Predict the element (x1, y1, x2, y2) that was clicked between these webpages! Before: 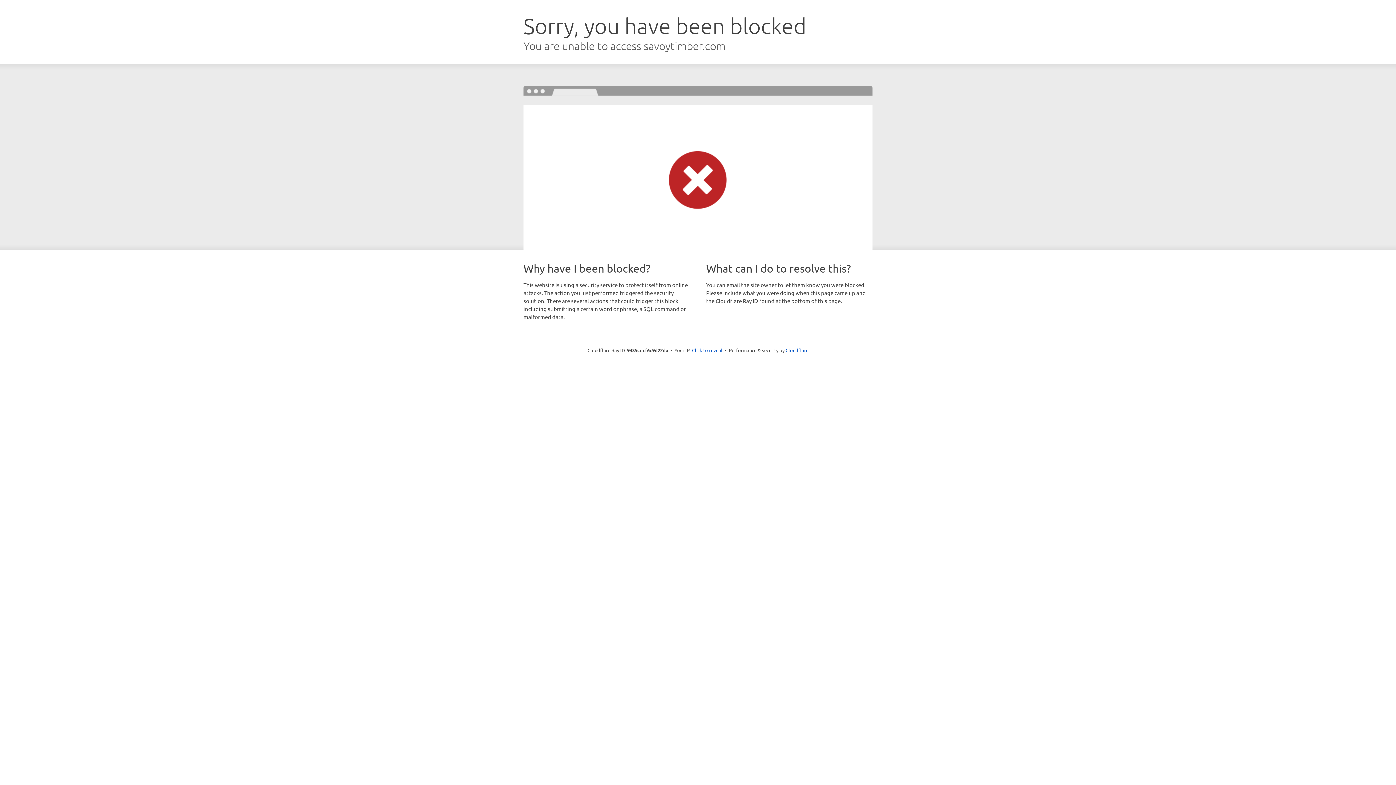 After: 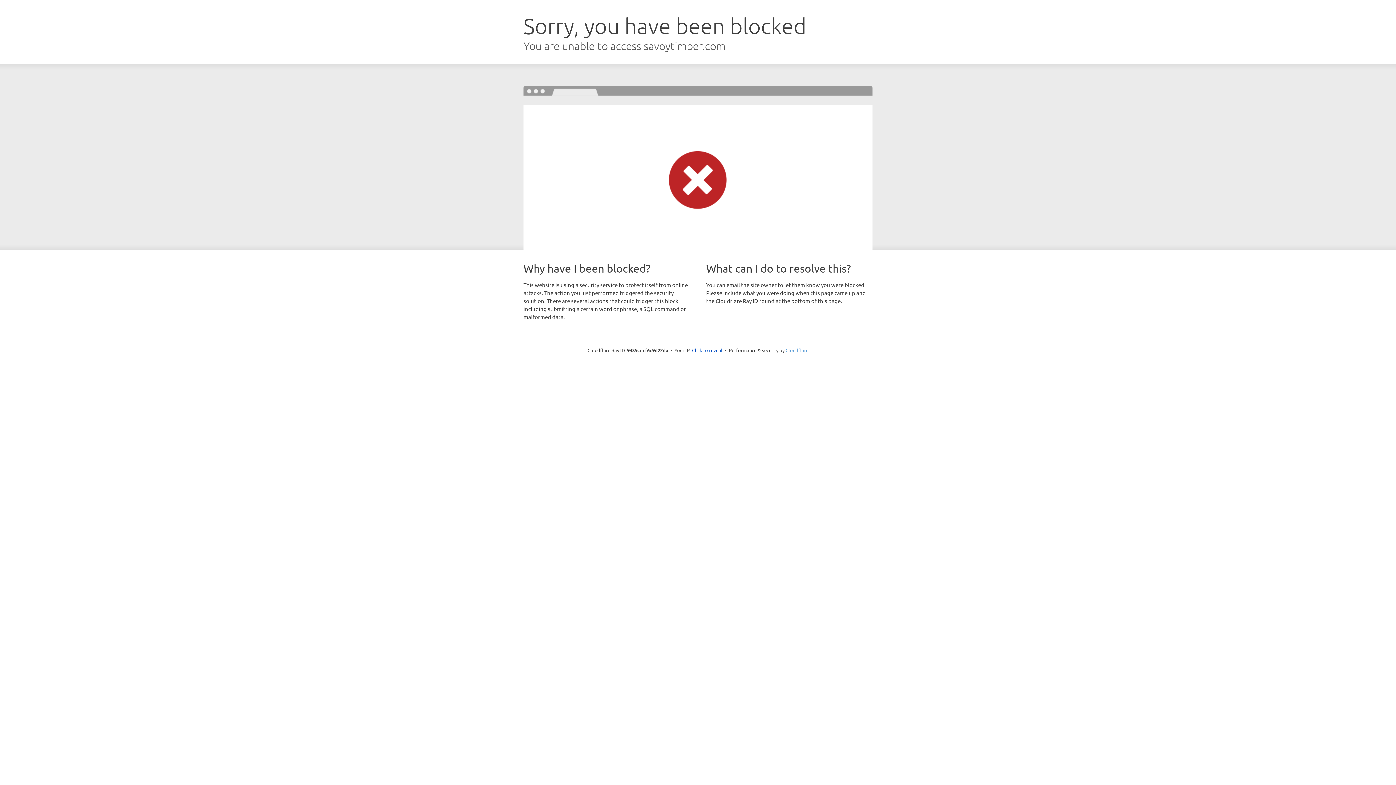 Action: label: Cloudflare bbox: (785, 347, 808, 353)